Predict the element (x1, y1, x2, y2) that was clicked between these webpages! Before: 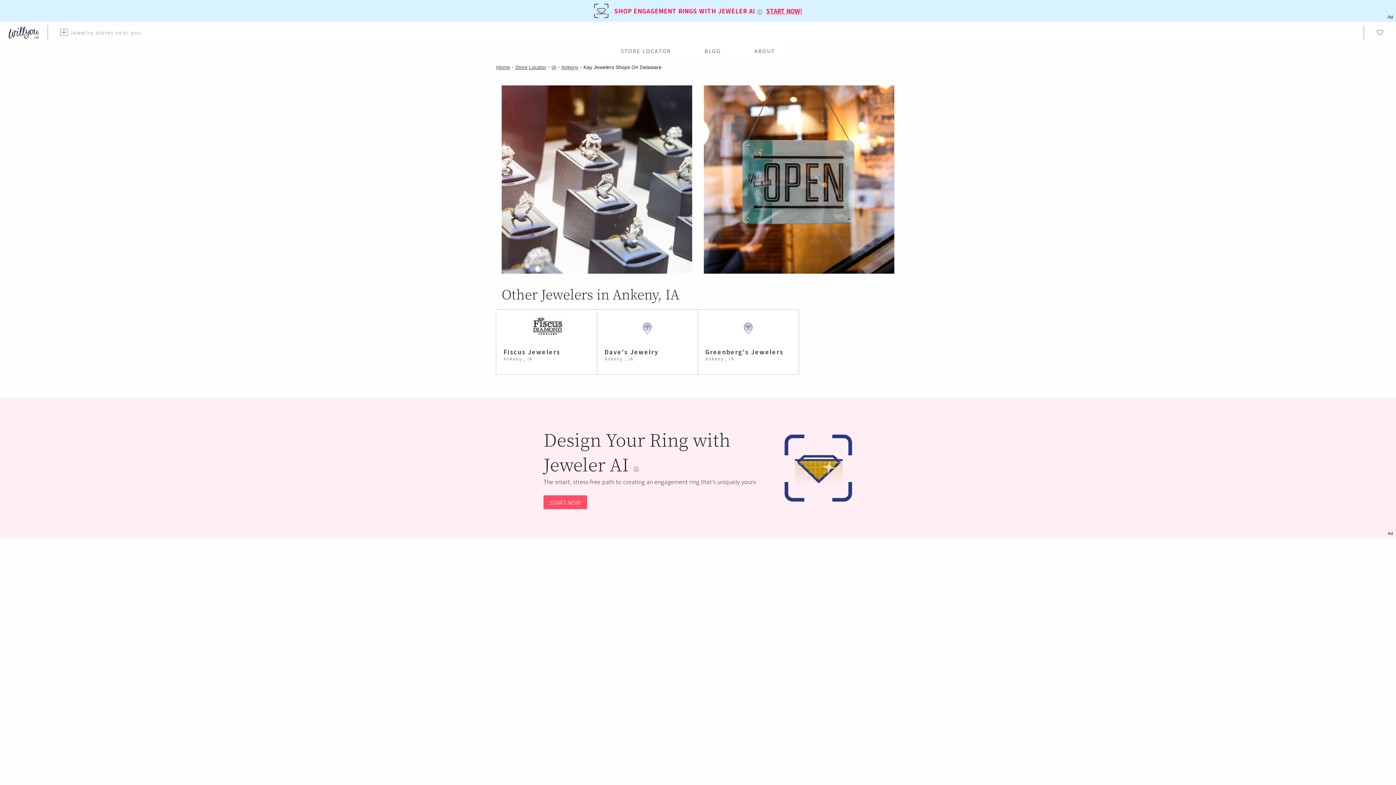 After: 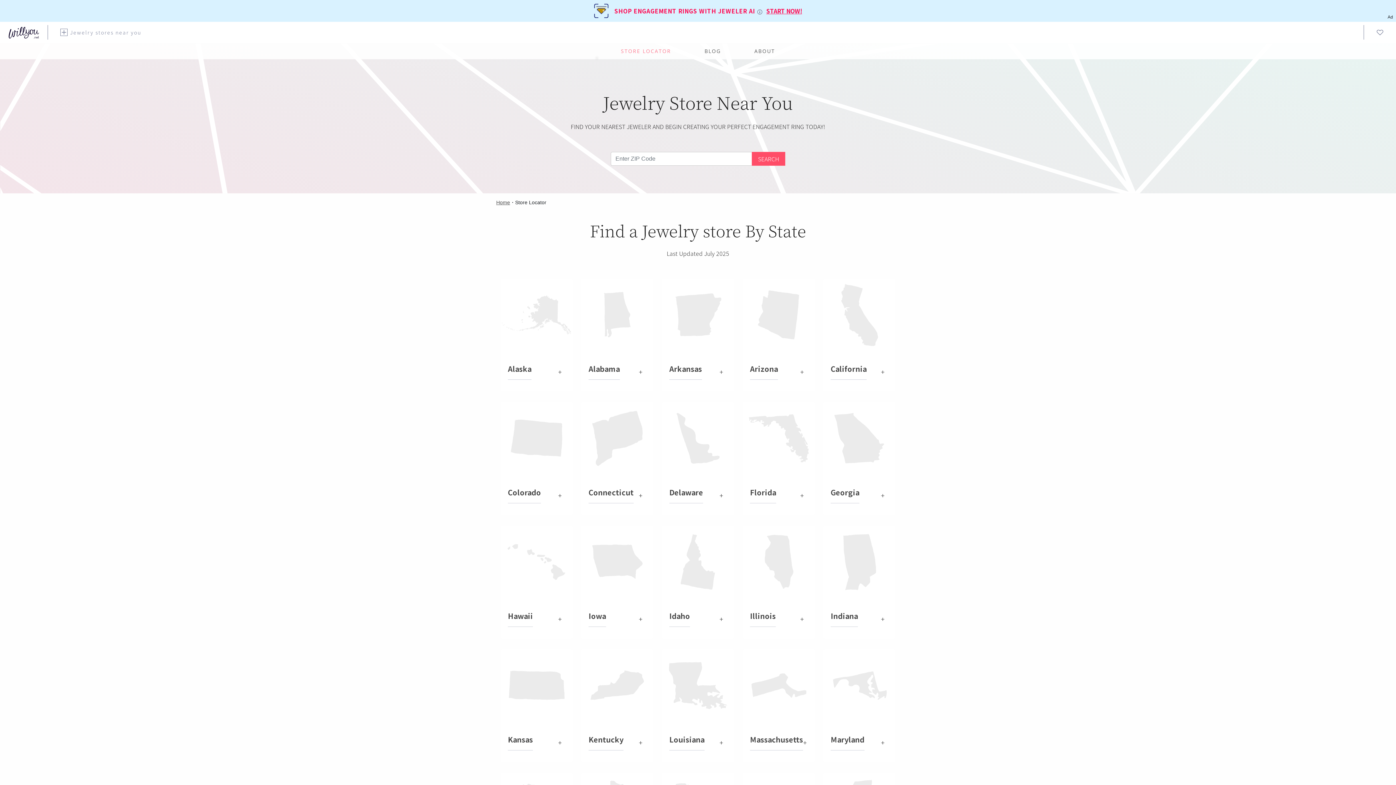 Action: bbox: (615, 45, 677, 57) label: STORE LOCATOR